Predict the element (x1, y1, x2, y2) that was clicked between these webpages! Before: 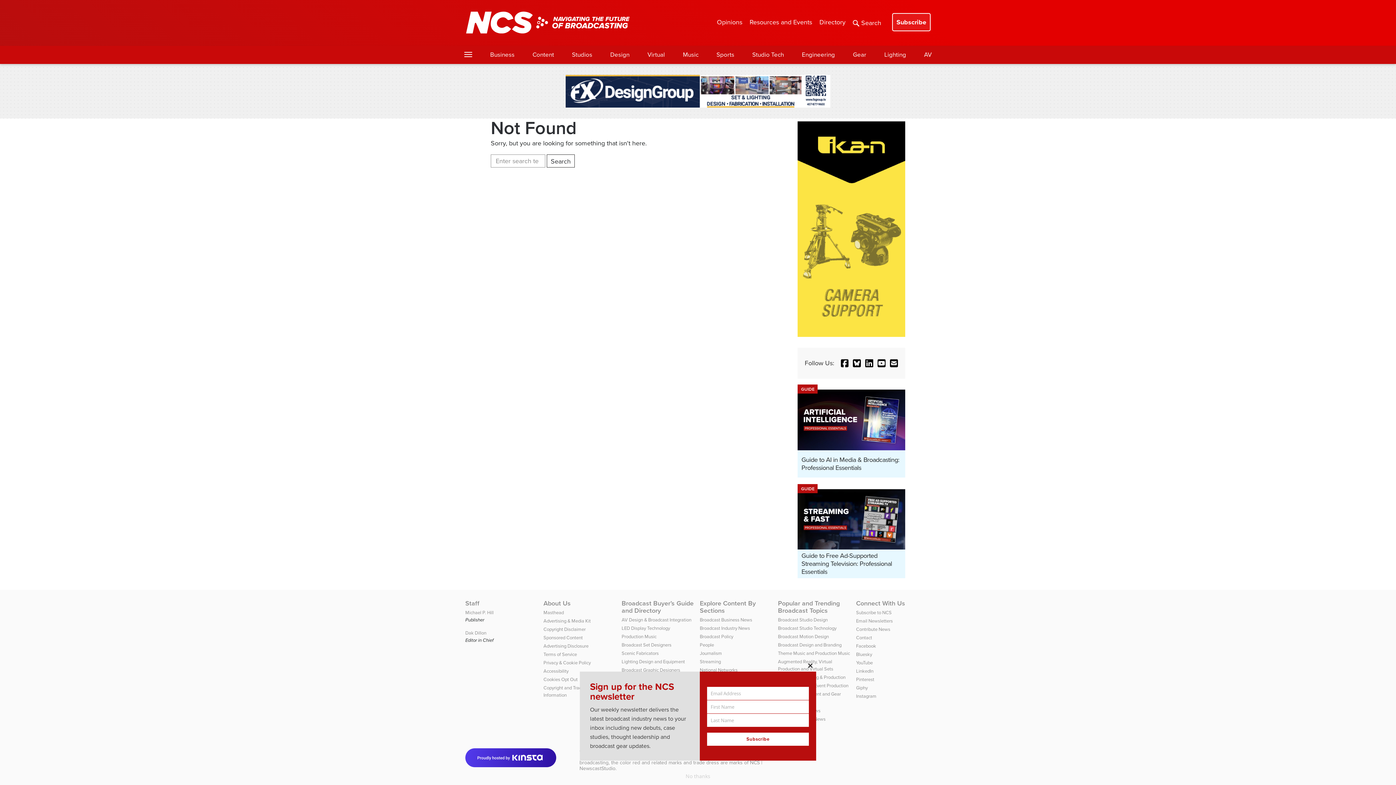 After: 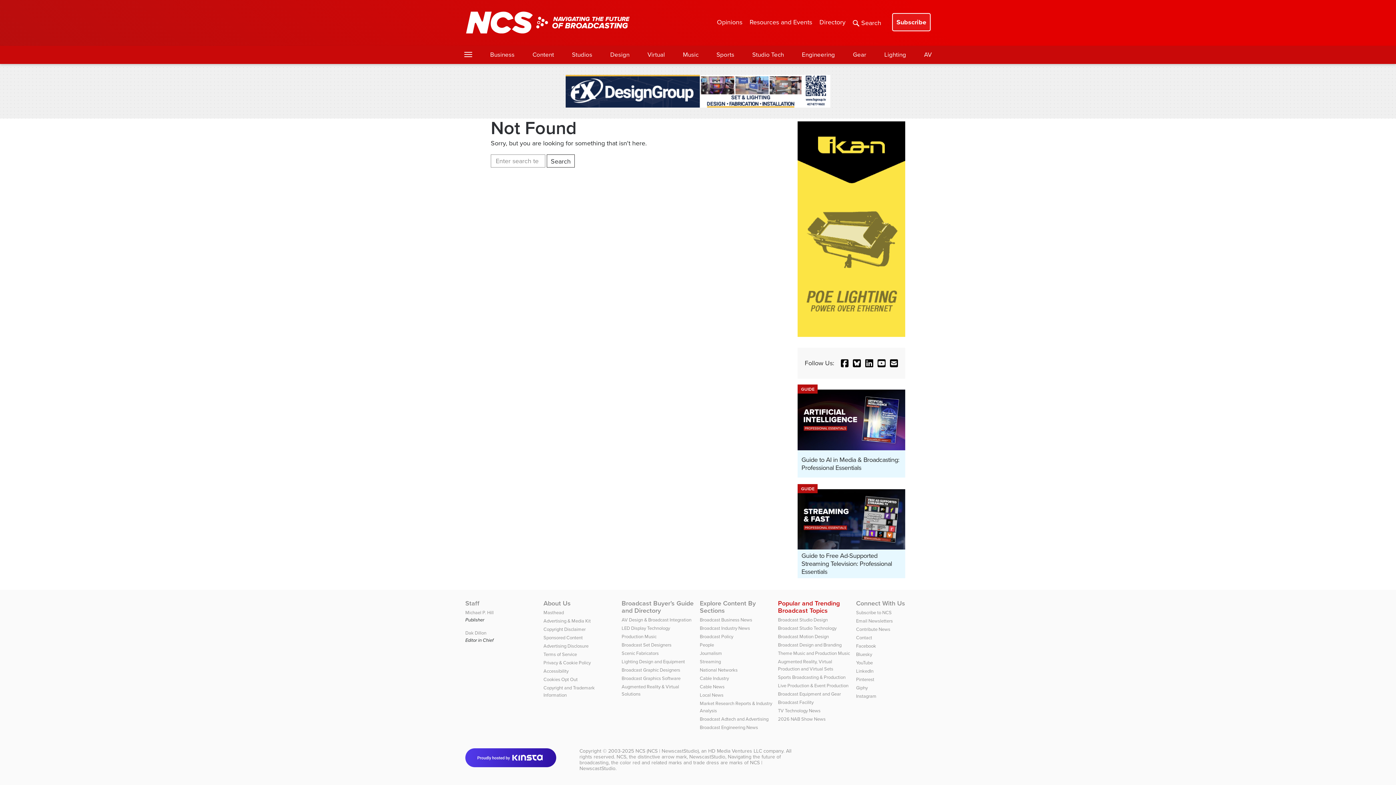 Action: label: Popular and Trending Broadcast Topics bbox: (778, 600, 852, 614)